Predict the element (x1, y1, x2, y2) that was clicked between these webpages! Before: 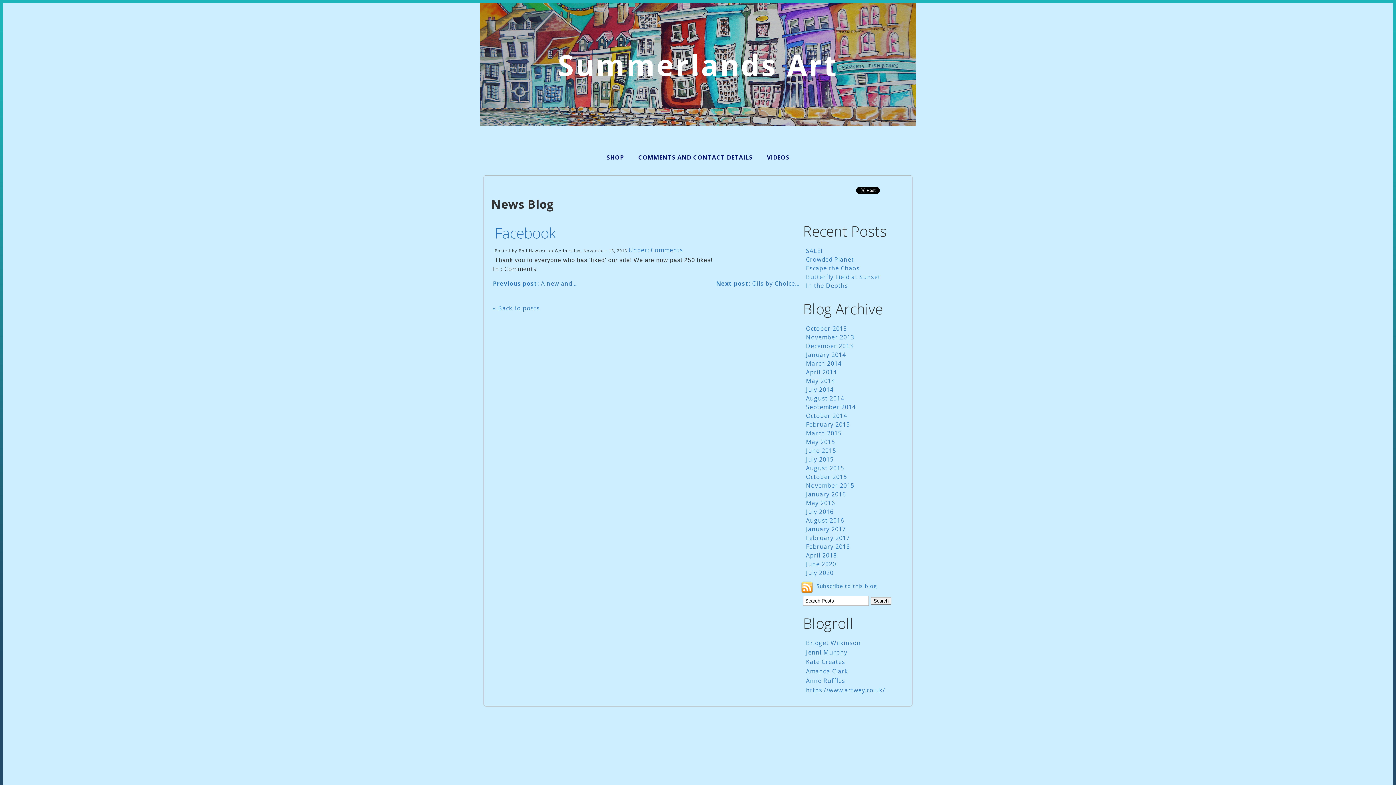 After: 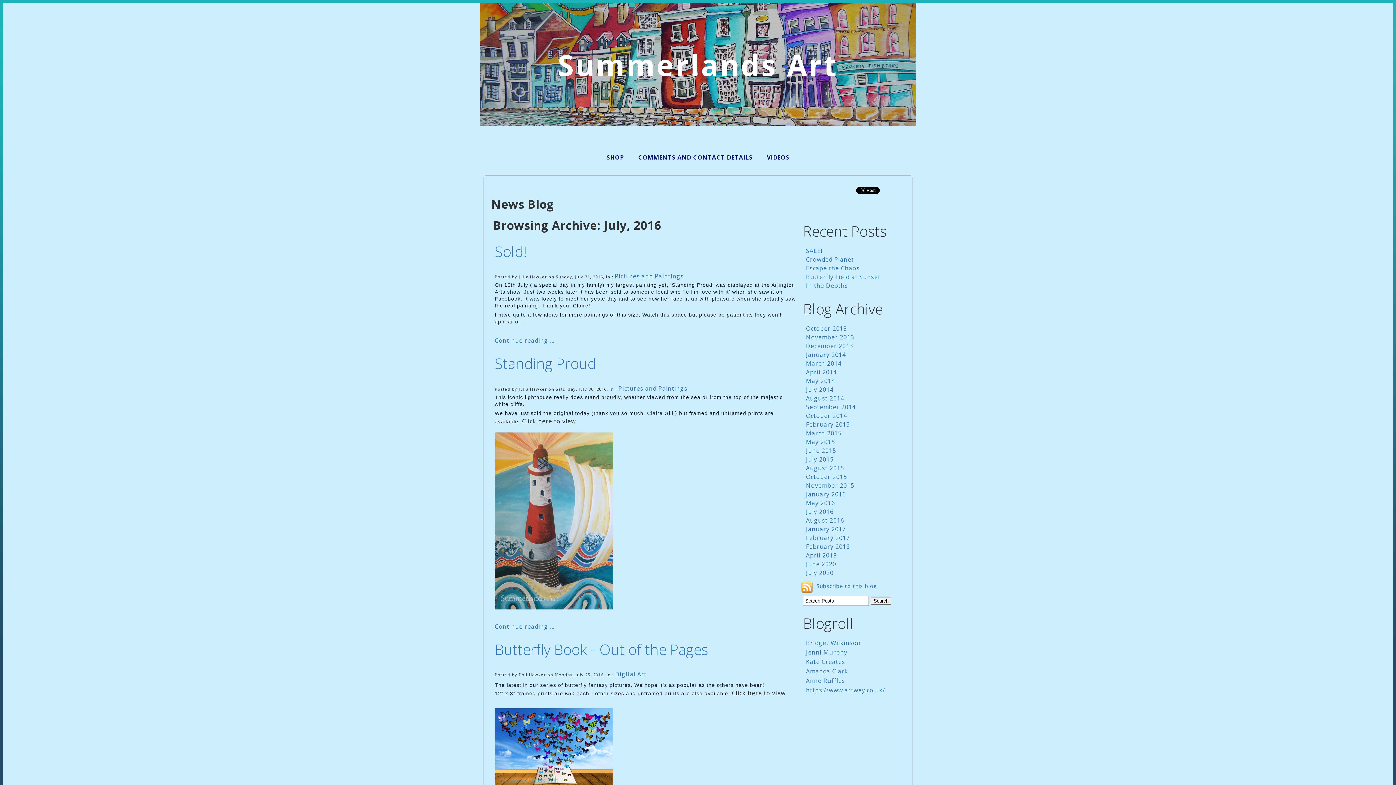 Action: bbox: (806, 507, 833, 515) label: July 2016